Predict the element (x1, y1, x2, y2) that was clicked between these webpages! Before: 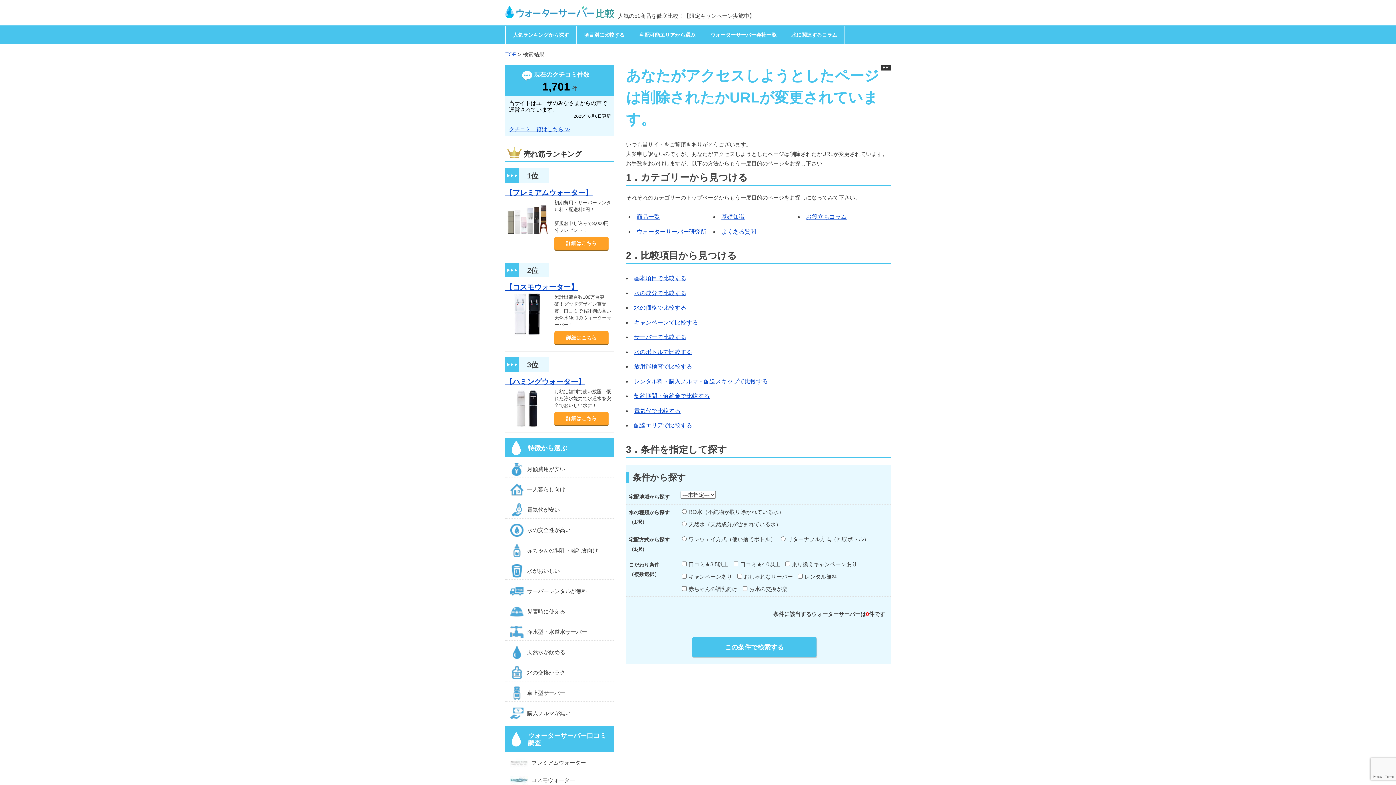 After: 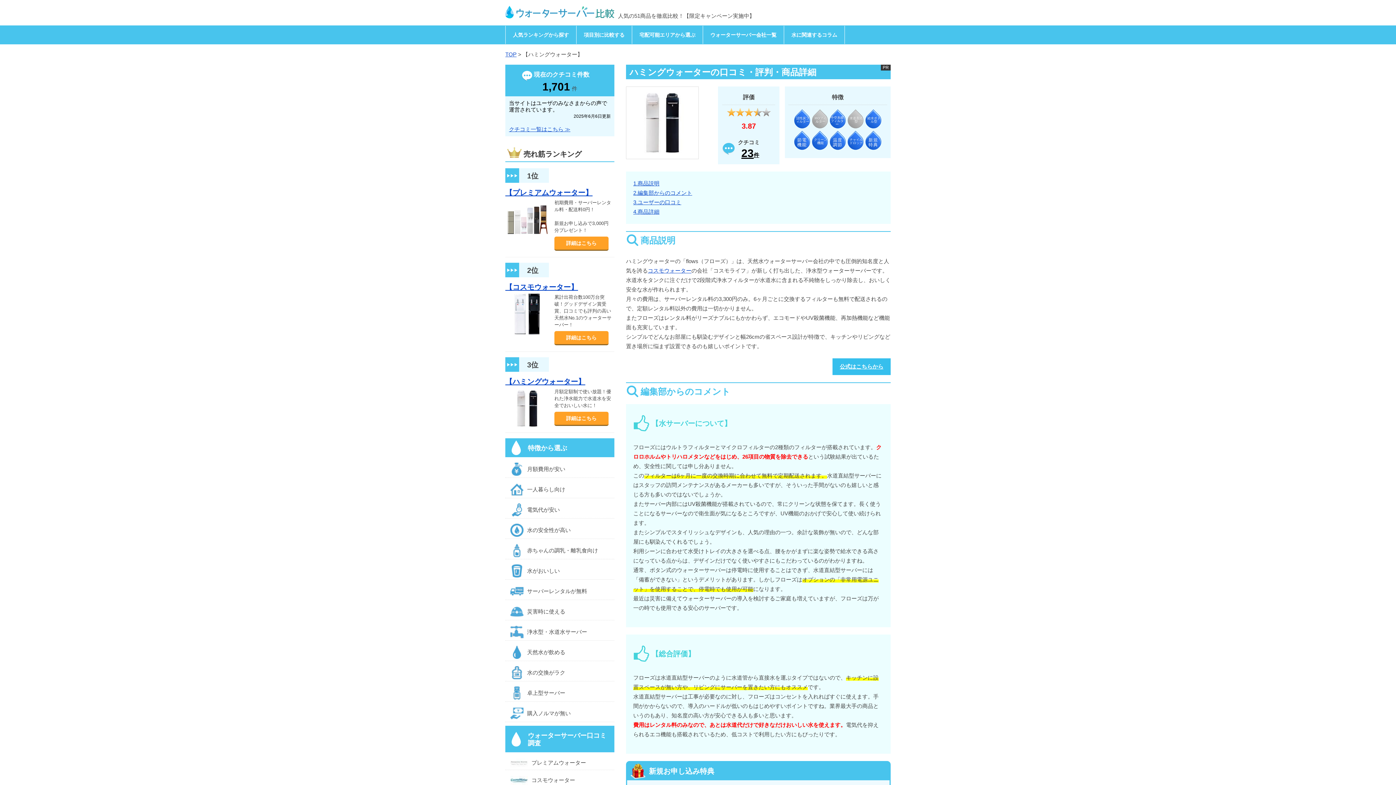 Action: bbox: (505, 405, 549, 411)